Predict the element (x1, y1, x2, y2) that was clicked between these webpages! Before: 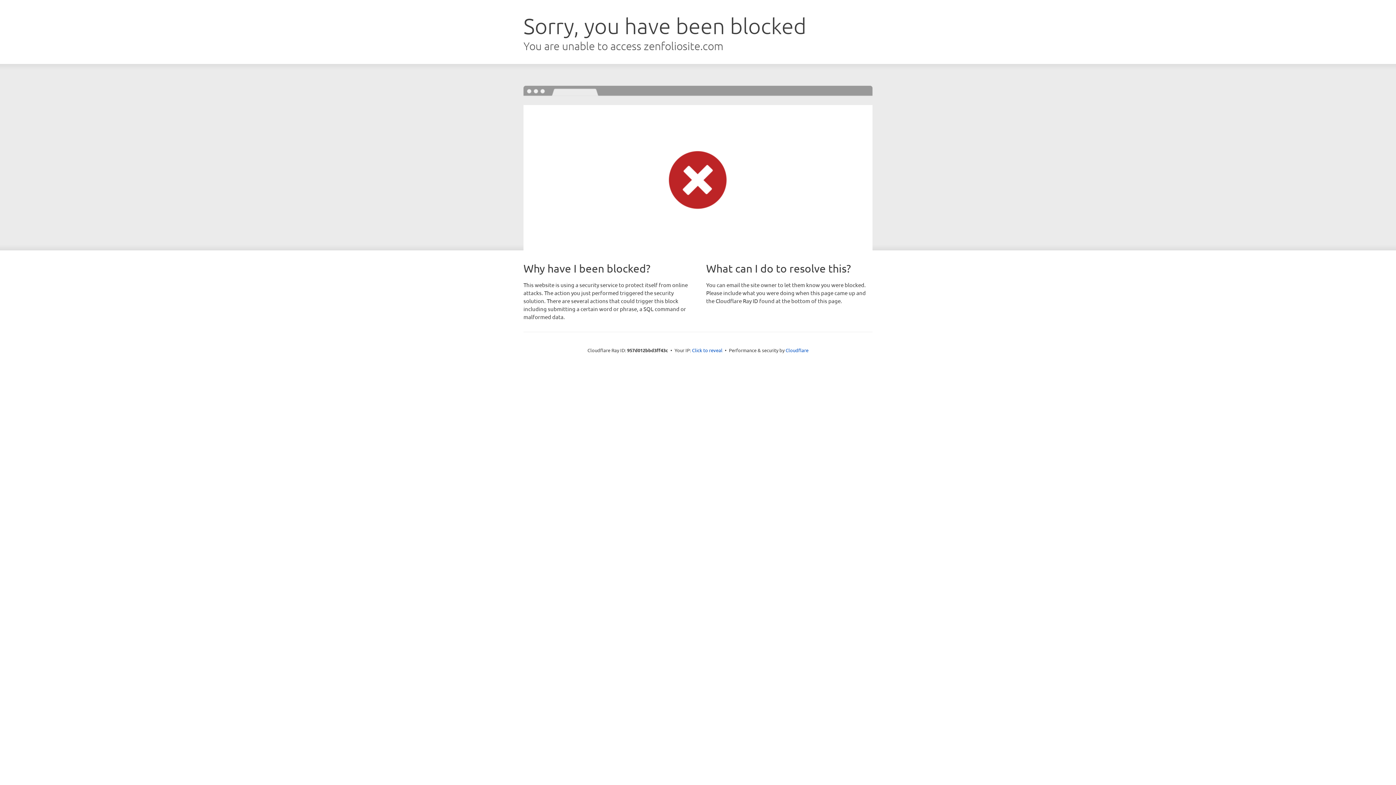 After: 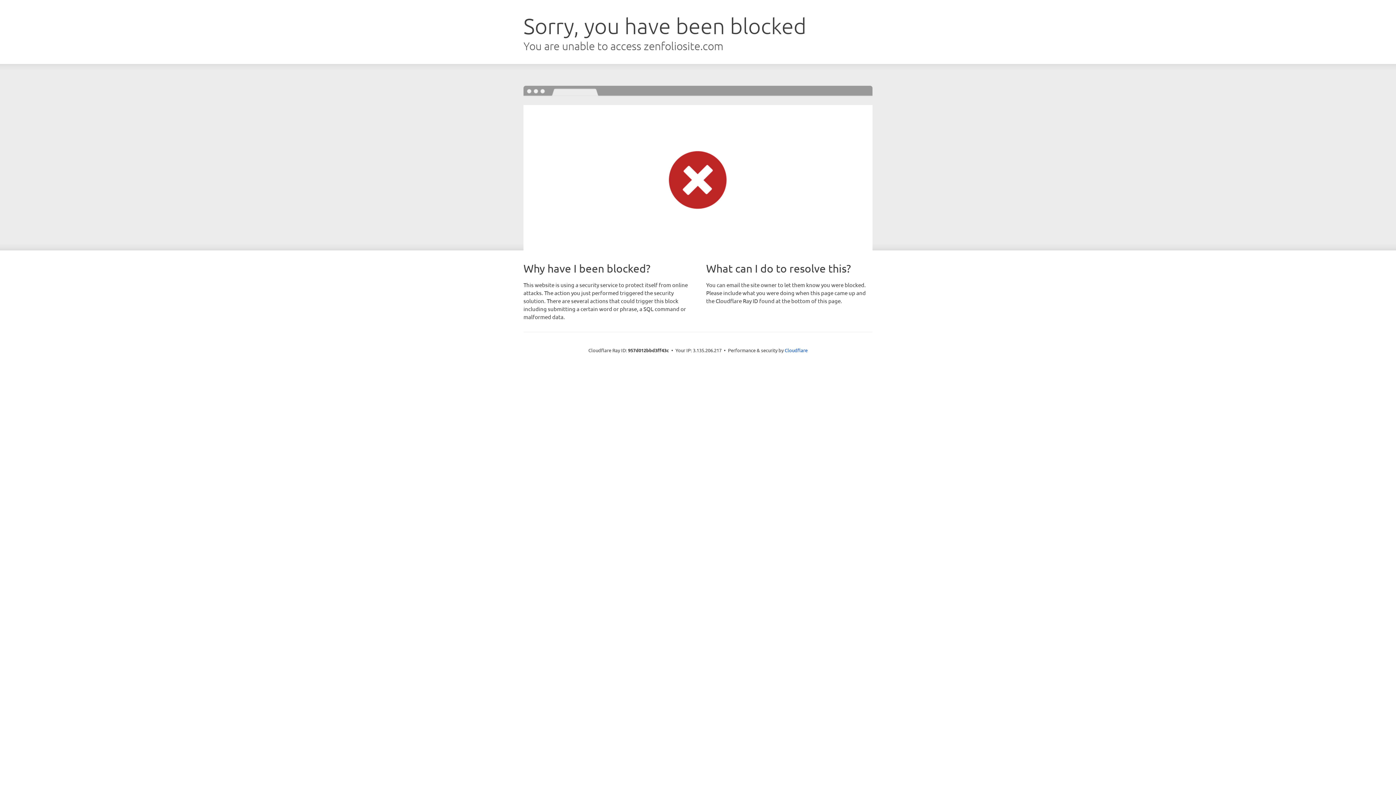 Action: label: Click to reveal bbox: (692, 346, 722, 353)